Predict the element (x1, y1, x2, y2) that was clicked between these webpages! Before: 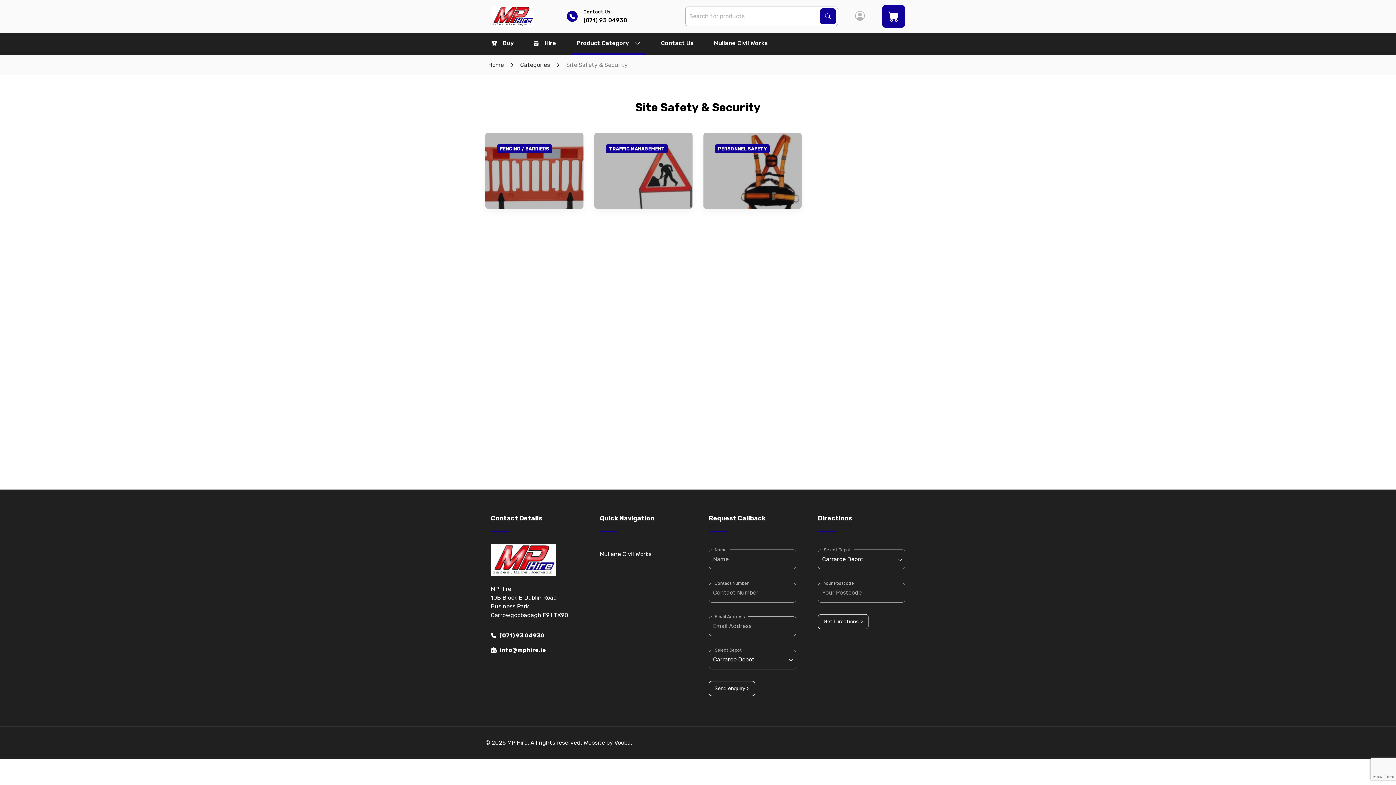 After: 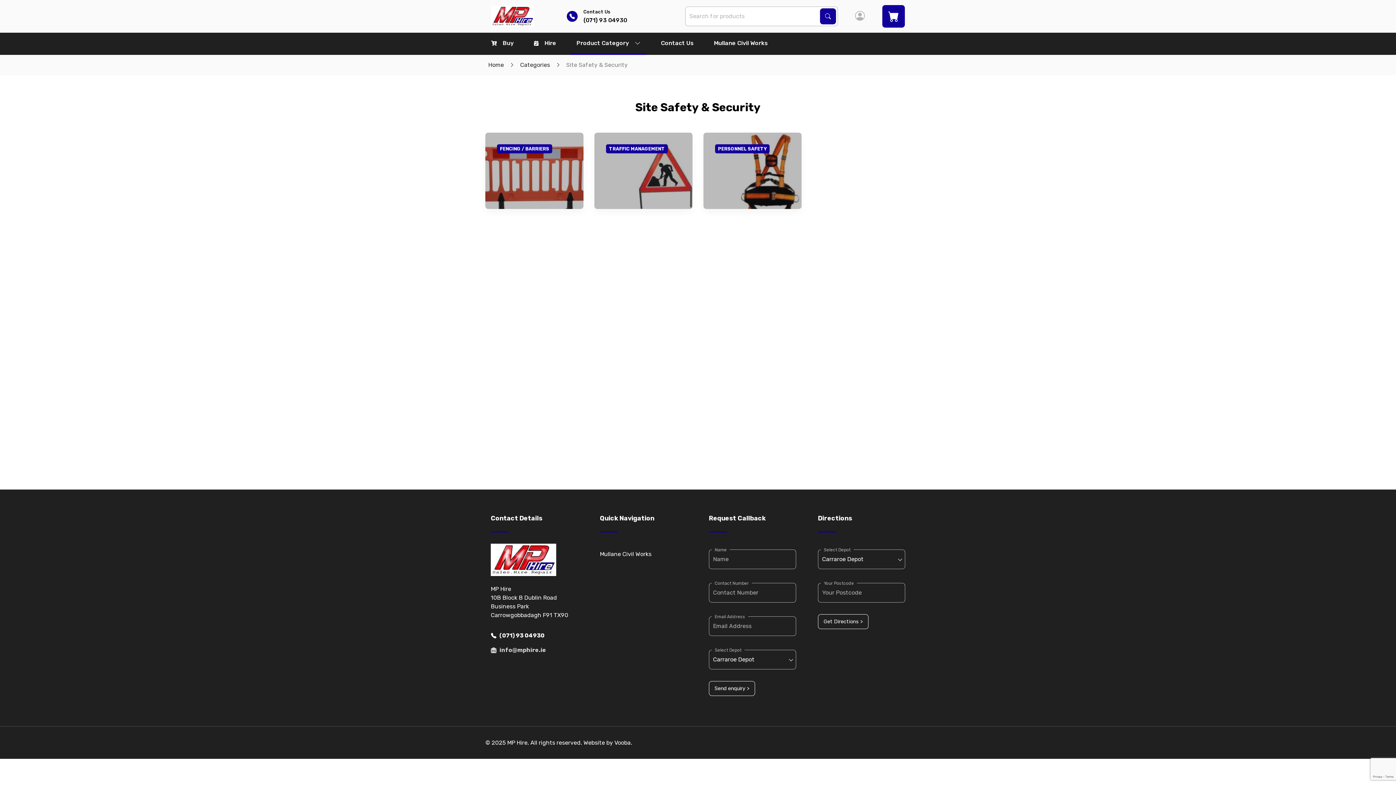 Action: label: info@mphire.ie bbox: (490, 646, 578, 654)